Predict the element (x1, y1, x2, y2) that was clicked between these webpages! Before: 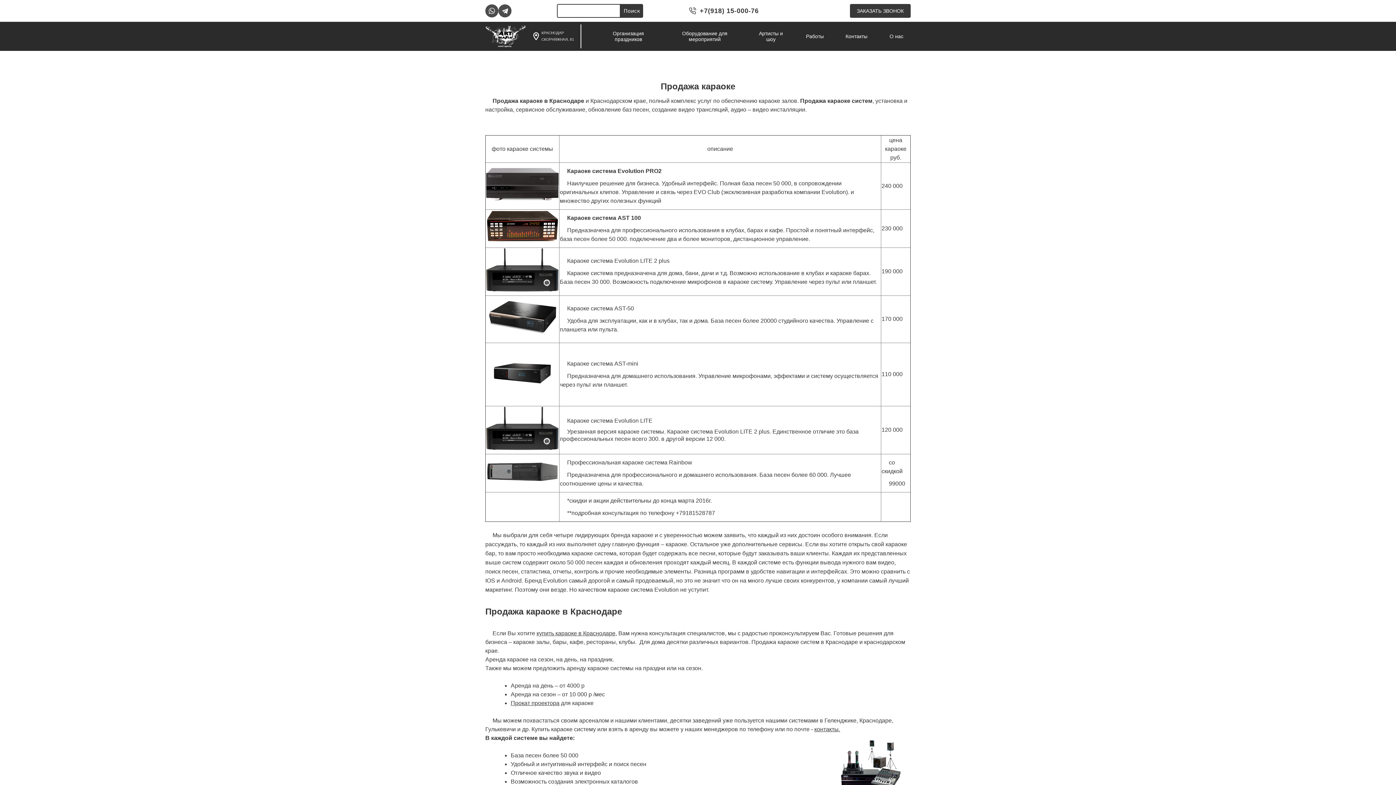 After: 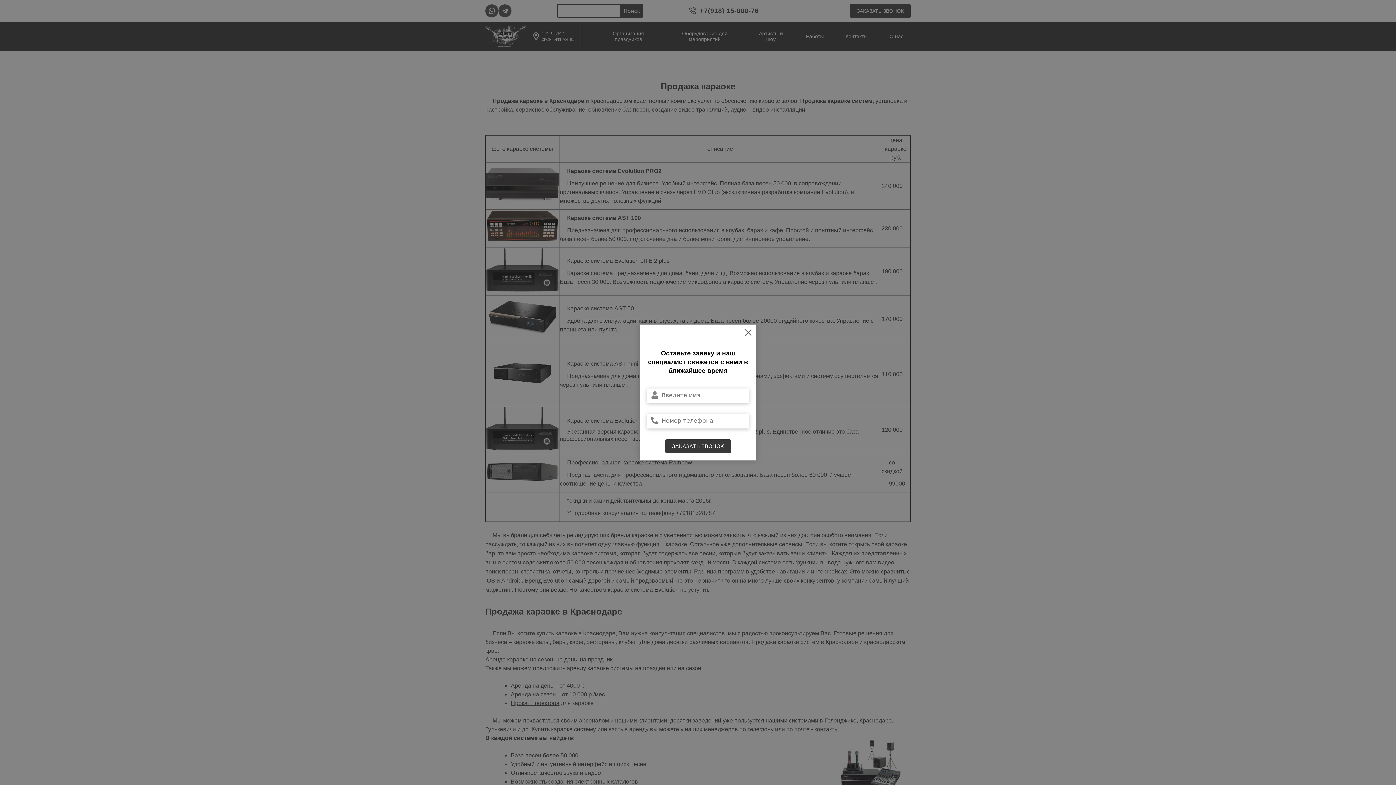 Action: bbox: (850, 4, 910, 17) label: ЗАКАЗАТЬ ЗВОНОК